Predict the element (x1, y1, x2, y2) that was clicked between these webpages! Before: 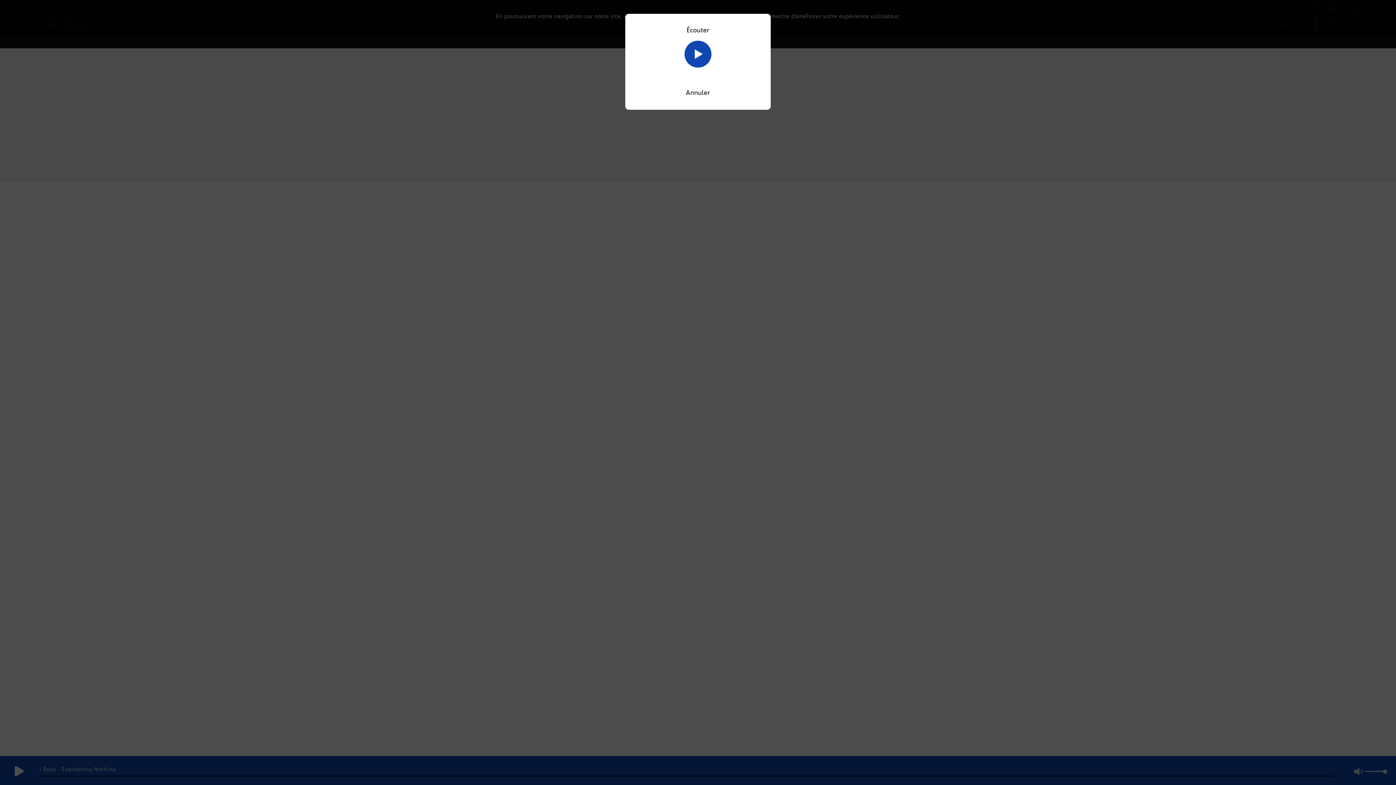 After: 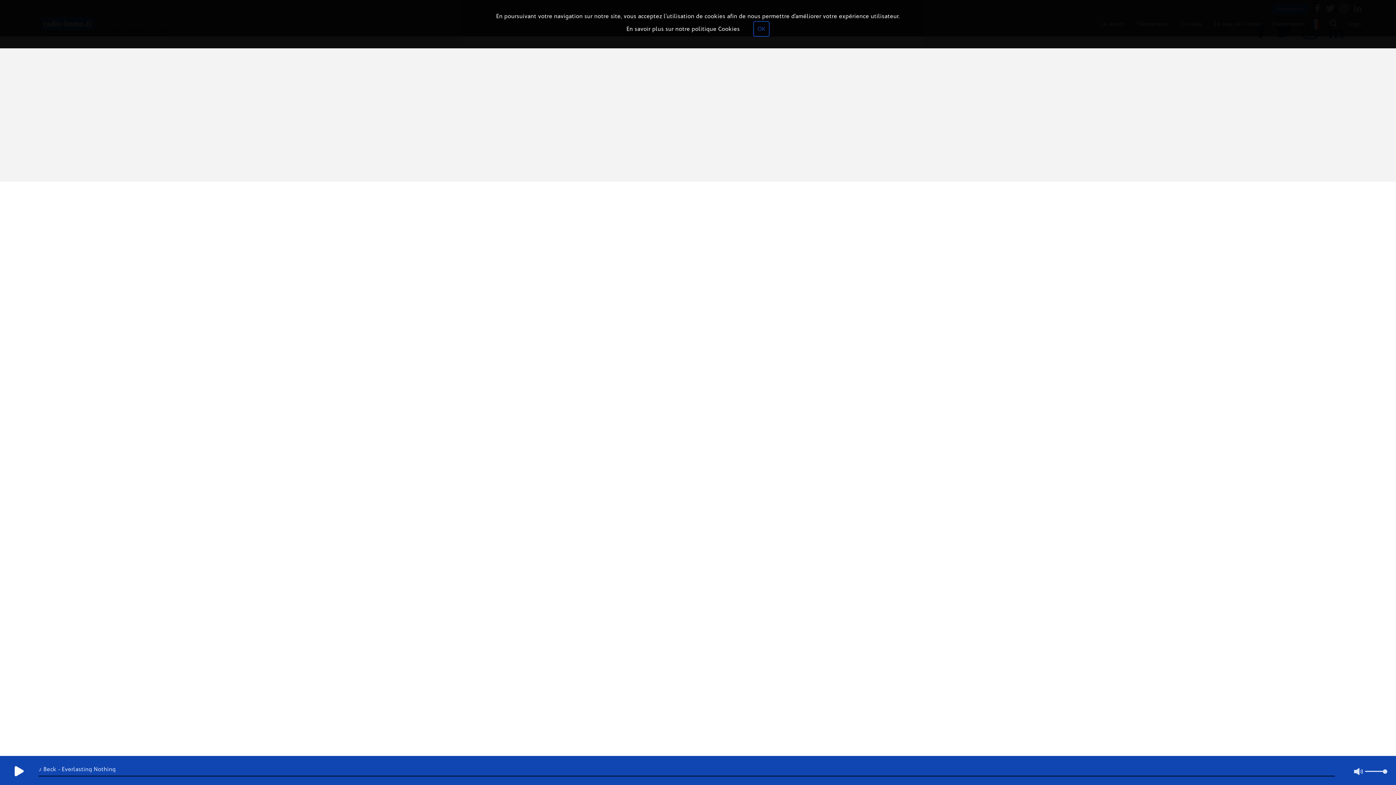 Action: label: Annuler bbox: (686, 88, 710, 96)